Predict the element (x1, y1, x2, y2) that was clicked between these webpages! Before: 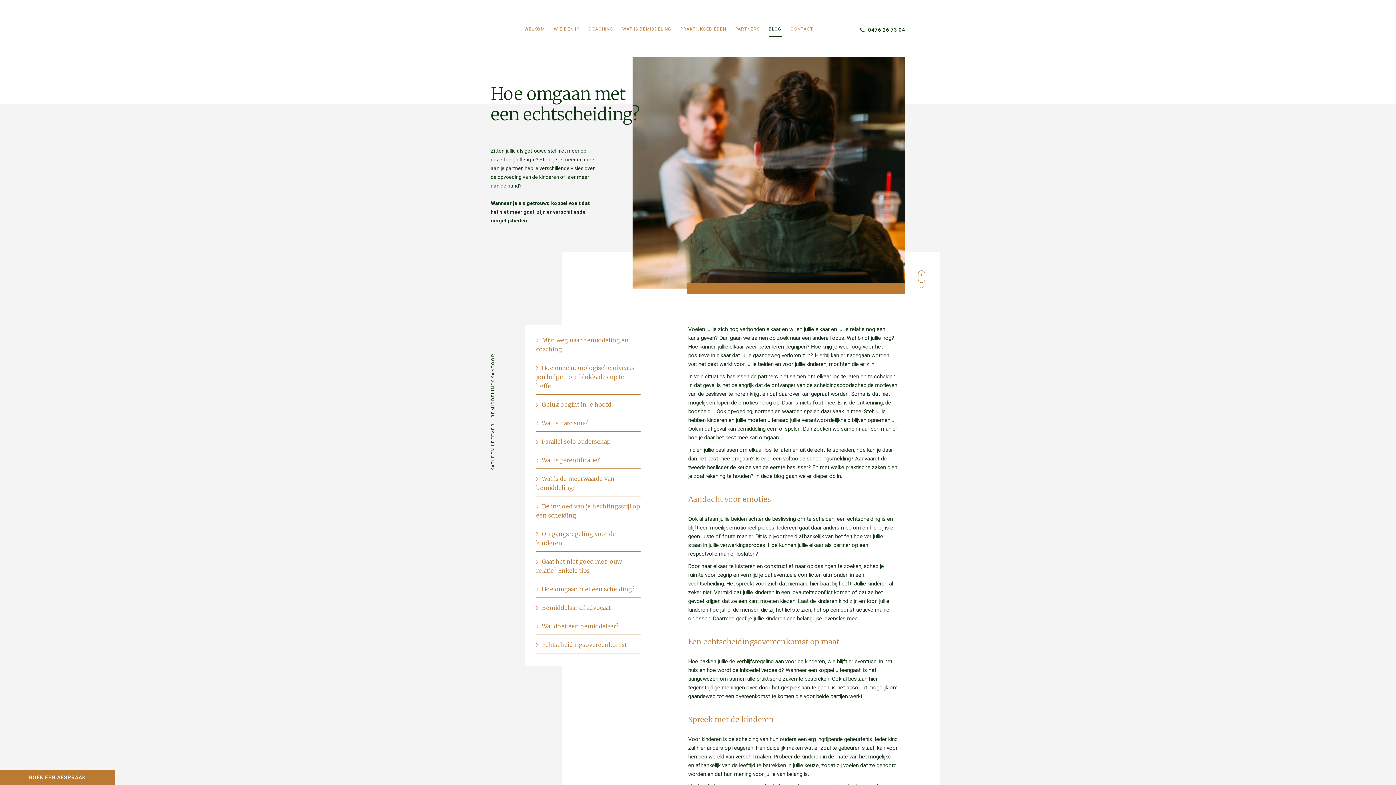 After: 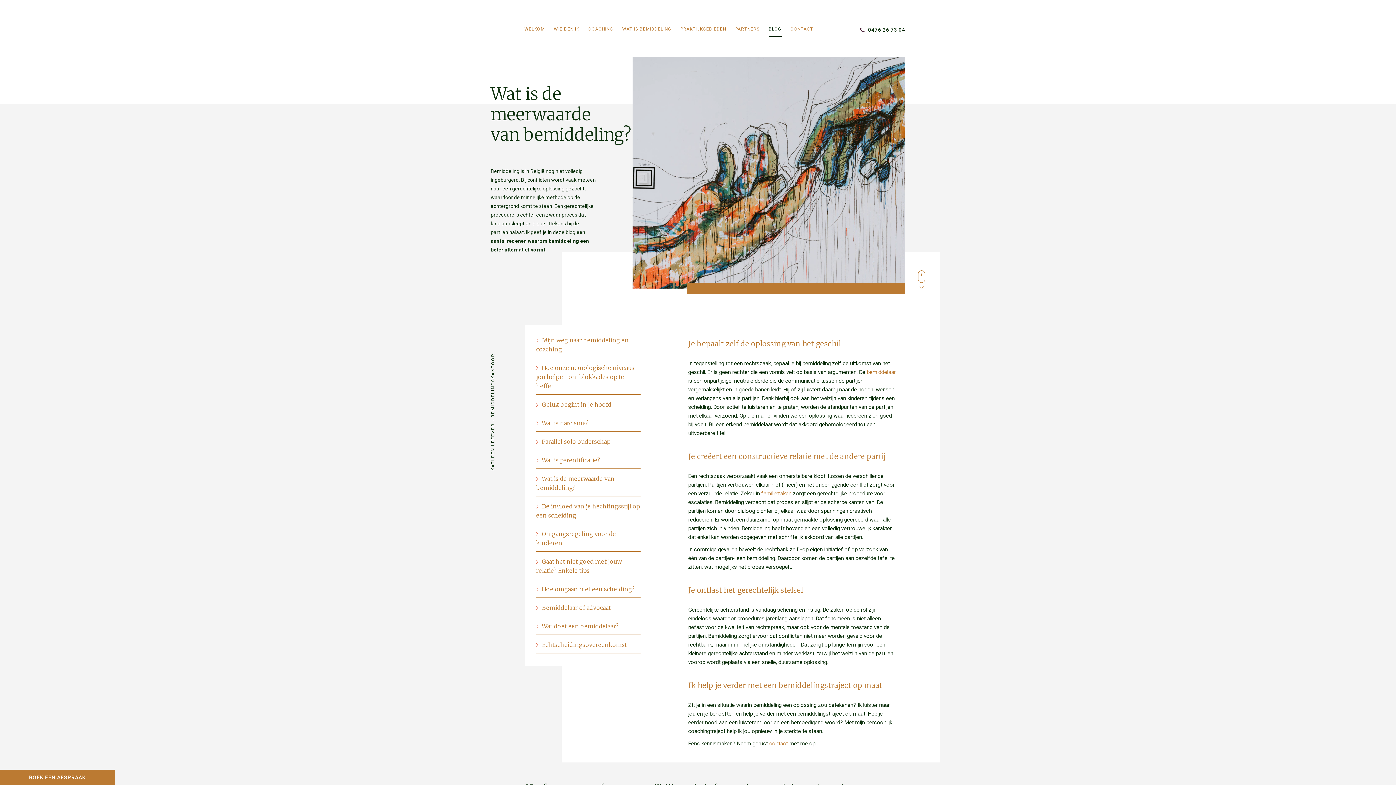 Action: label: Wat is de meerwaarde van bemiddeling? bbox: (536, 472, 640, 496)